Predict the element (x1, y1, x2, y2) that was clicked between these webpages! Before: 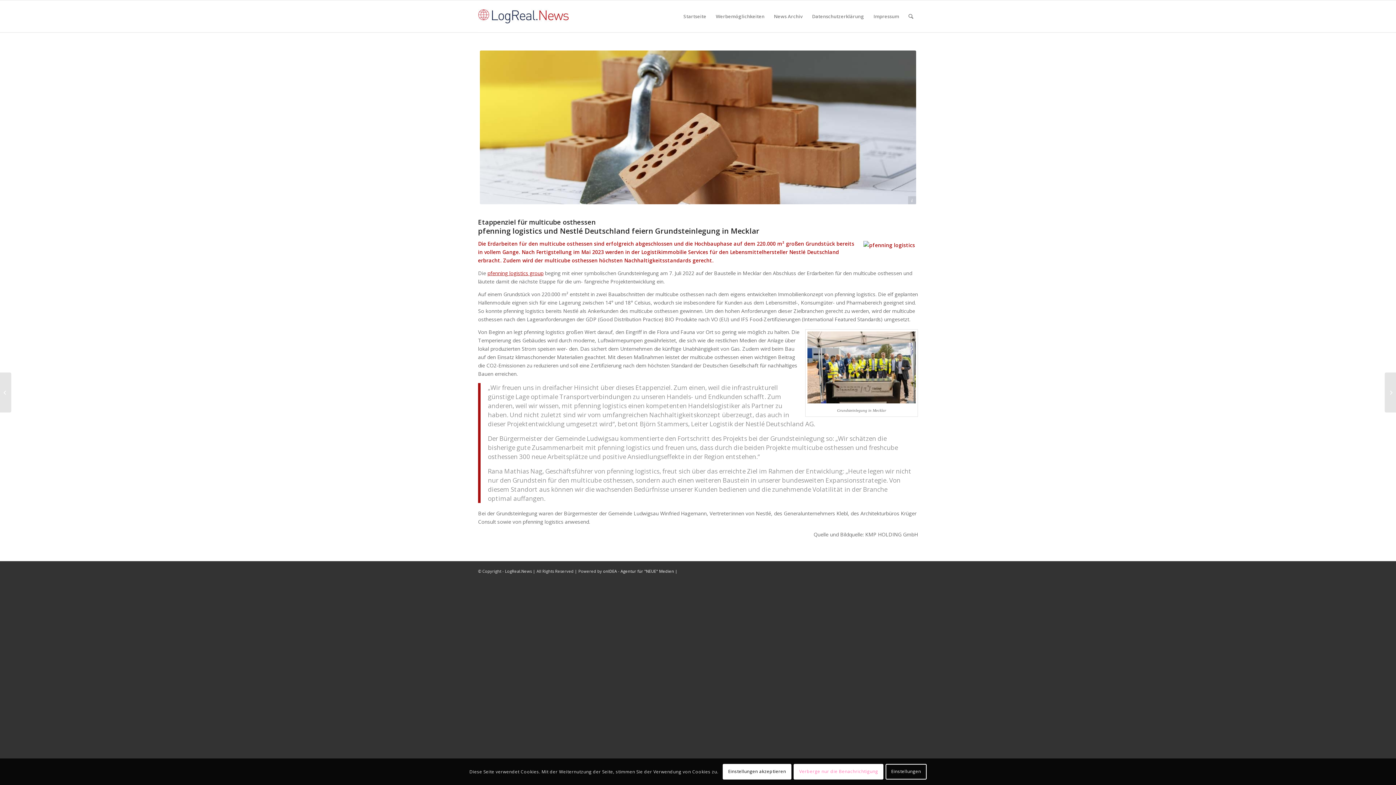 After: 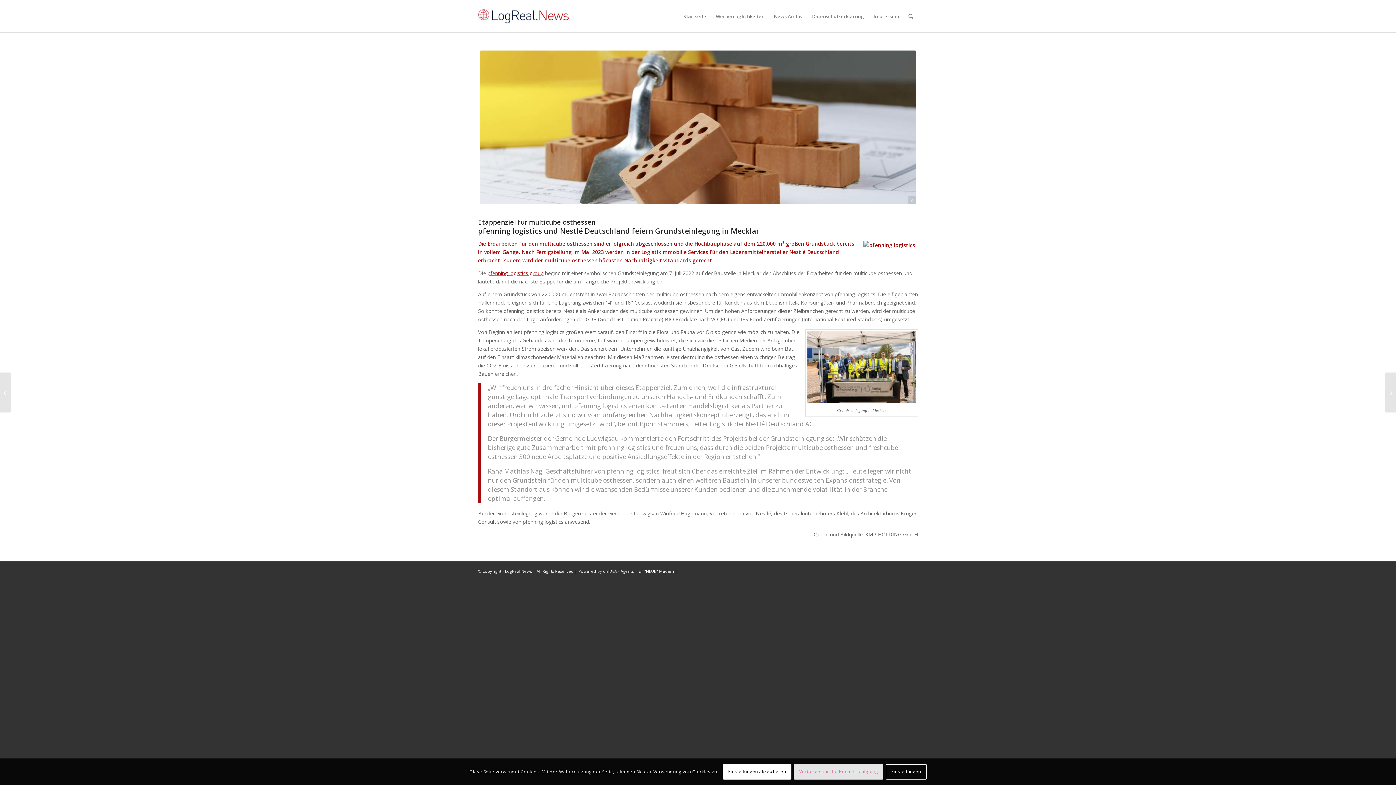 Action: label: Verberge nur die Benachrichtigung bbox: (793, 764, 883, 779)